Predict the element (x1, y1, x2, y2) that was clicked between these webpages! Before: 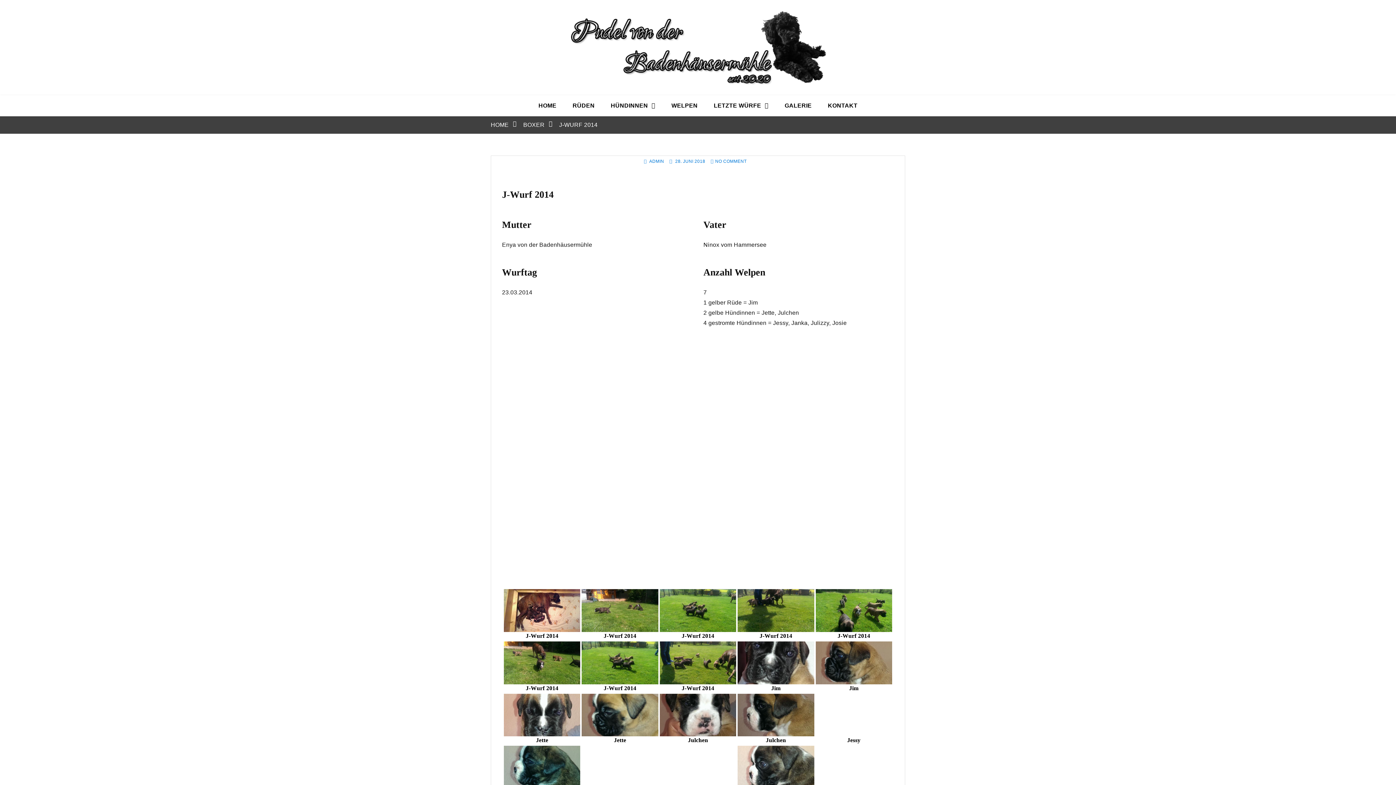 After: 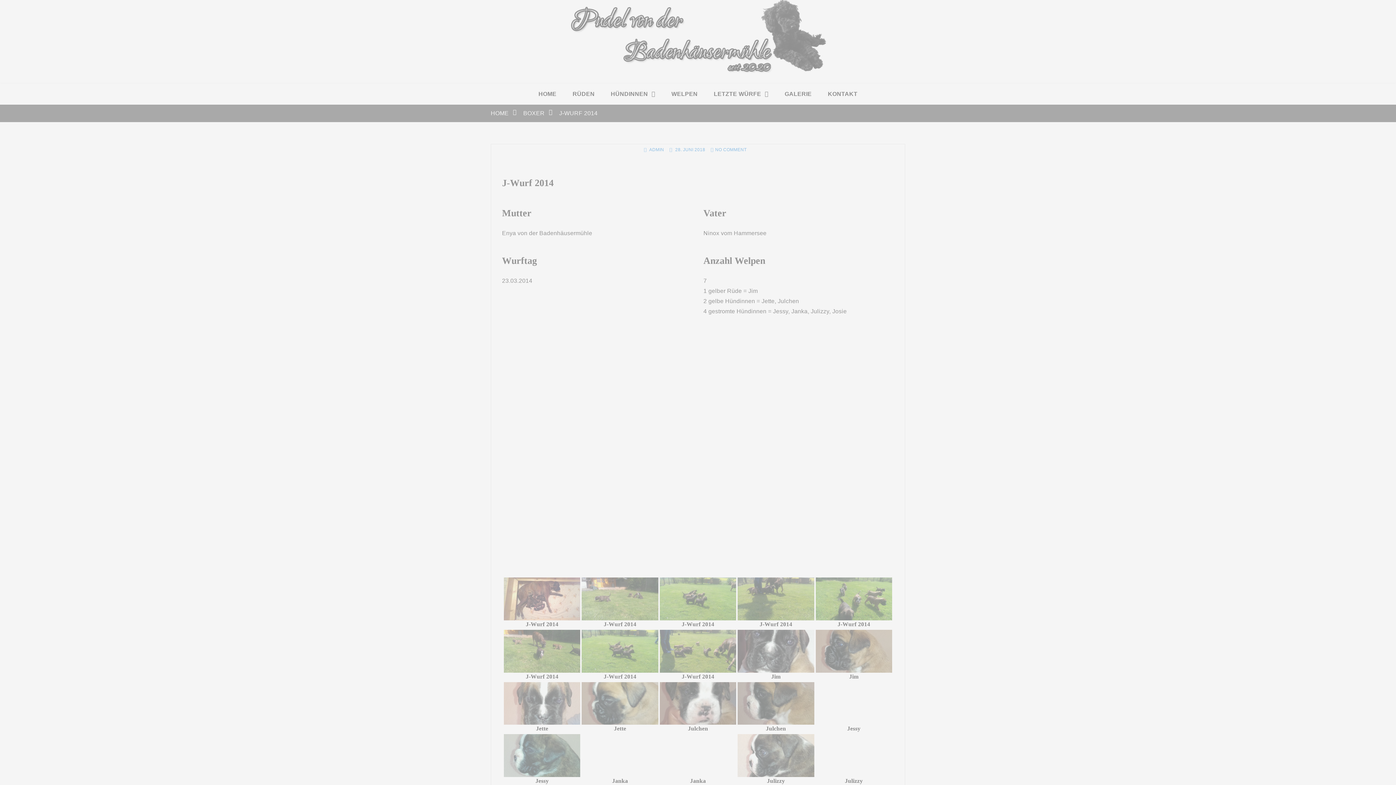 Action: bbox: (504, 746, 580, 797) label: Jessy